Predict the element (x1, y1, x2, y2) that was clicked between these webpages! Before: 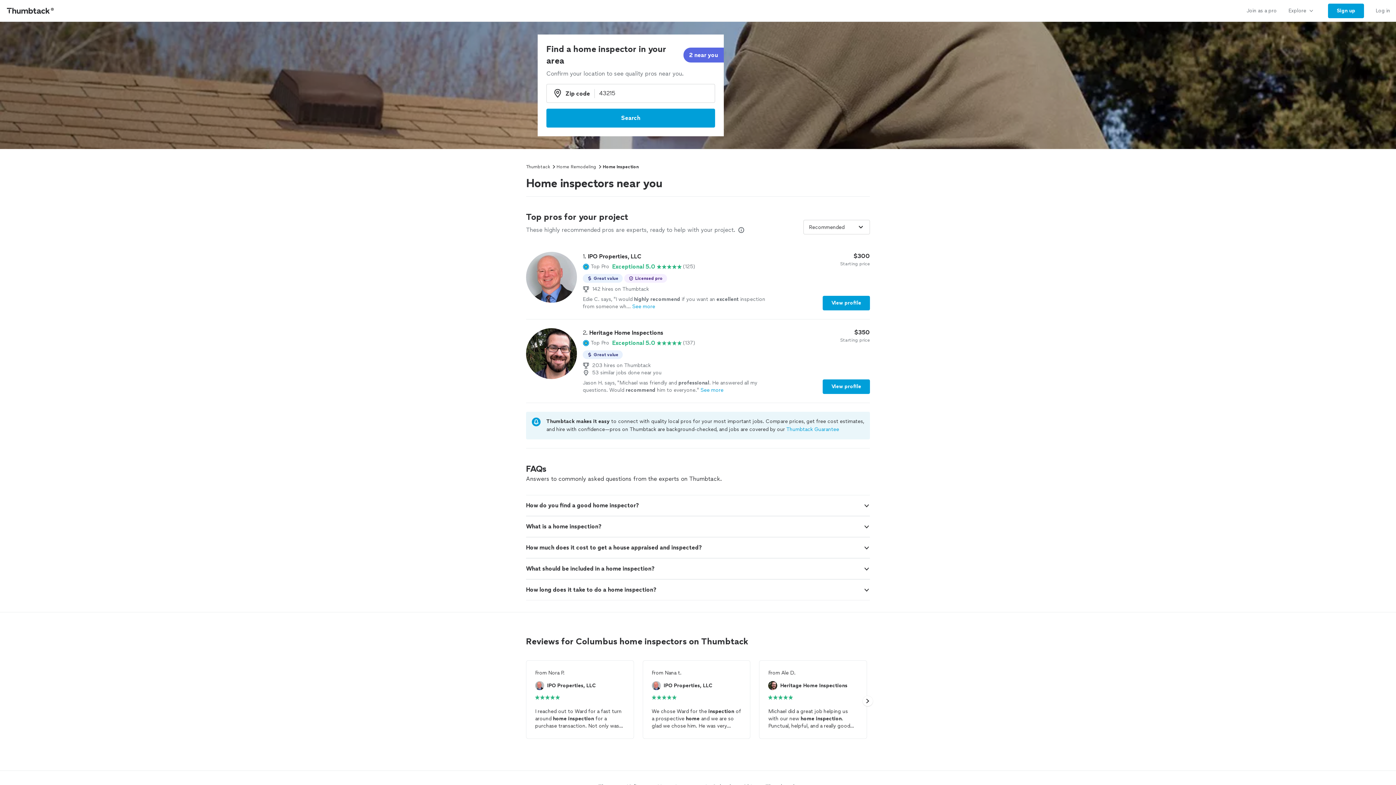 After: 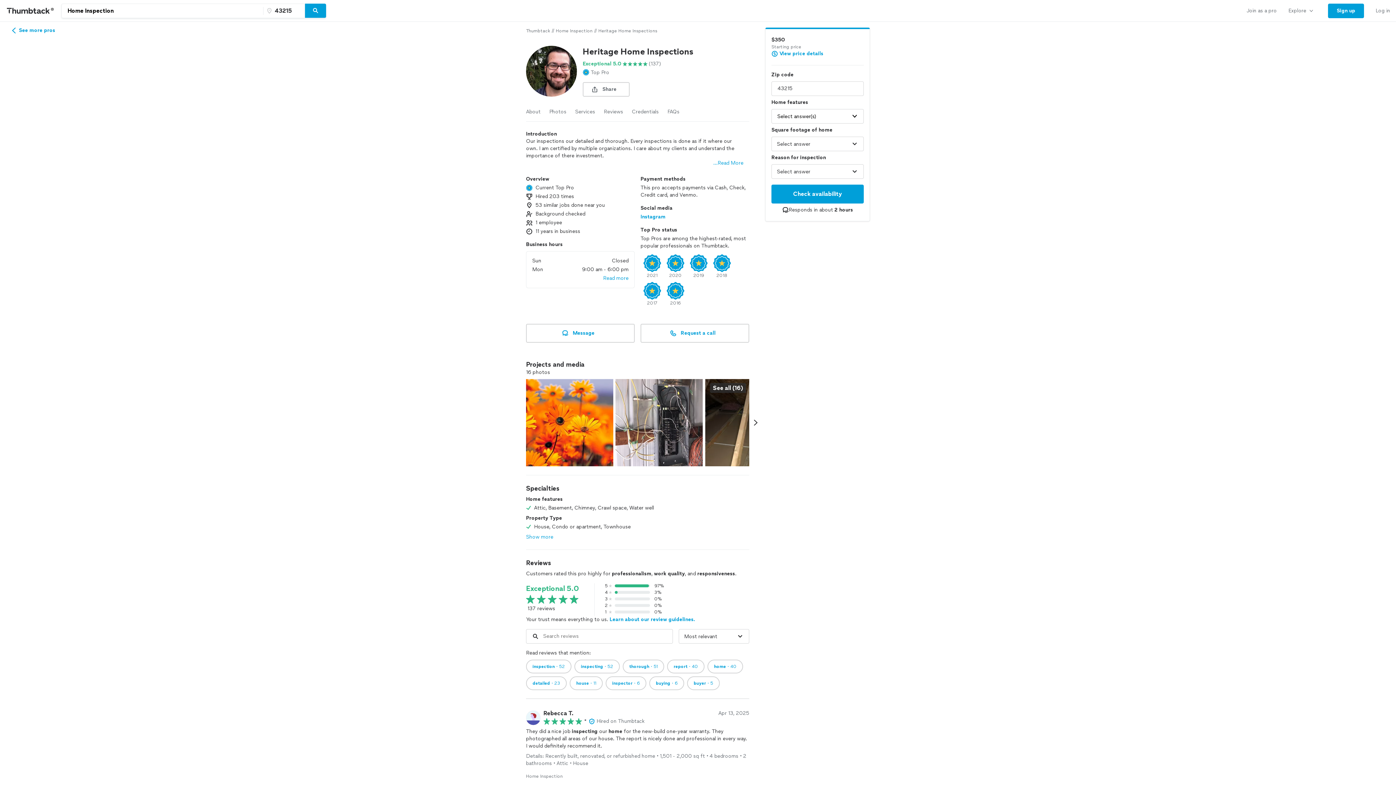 Action: bbox: (526, 328, 870, 394) label: 2. Heritage Home Inspections

Top Pro

Exceptional 5.0

(137)

Great value
203 hires on Thumbtack
53 similar jobs done near you
Jason H. says, "Michael was friendly and professional. He answered all my questions. Would recommend him to everyone."See more

$350

Starting price

View profile